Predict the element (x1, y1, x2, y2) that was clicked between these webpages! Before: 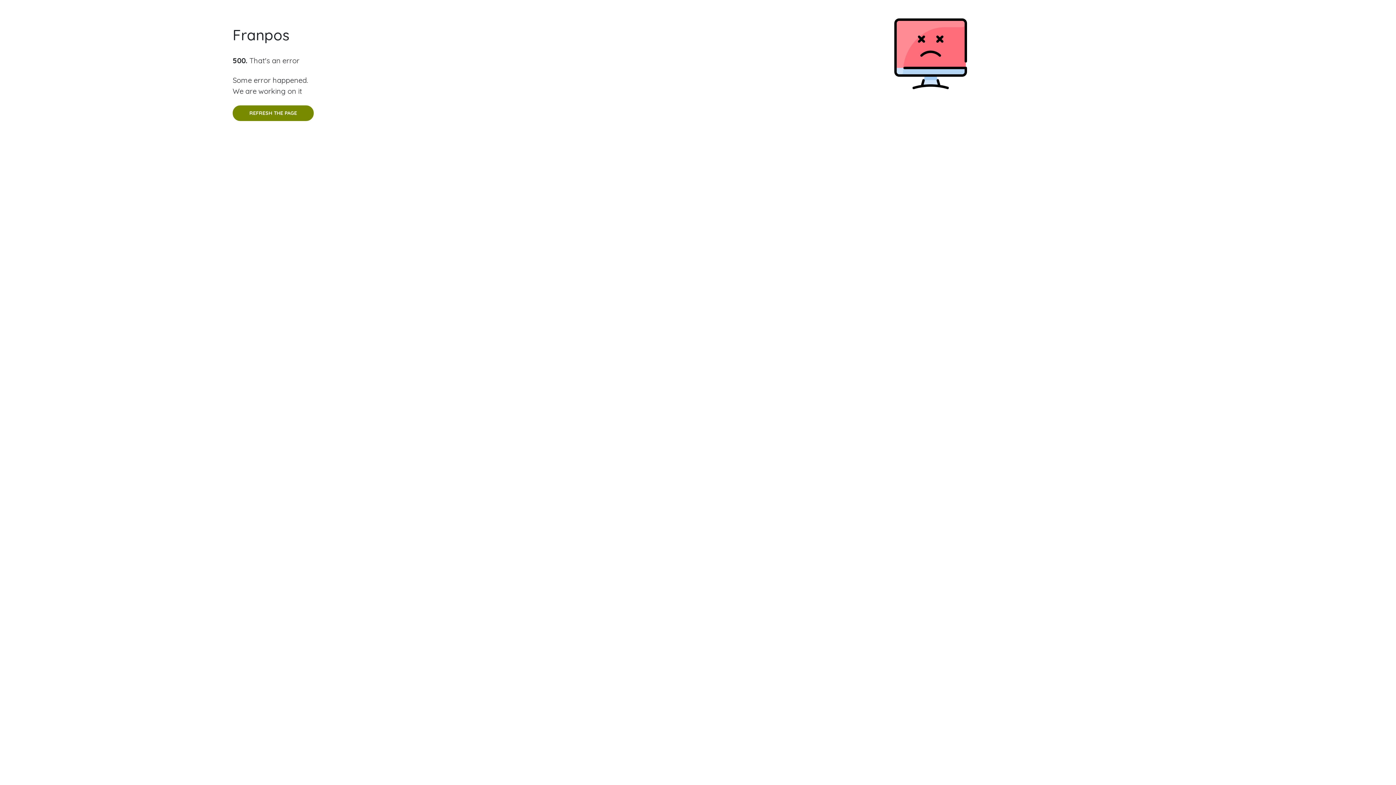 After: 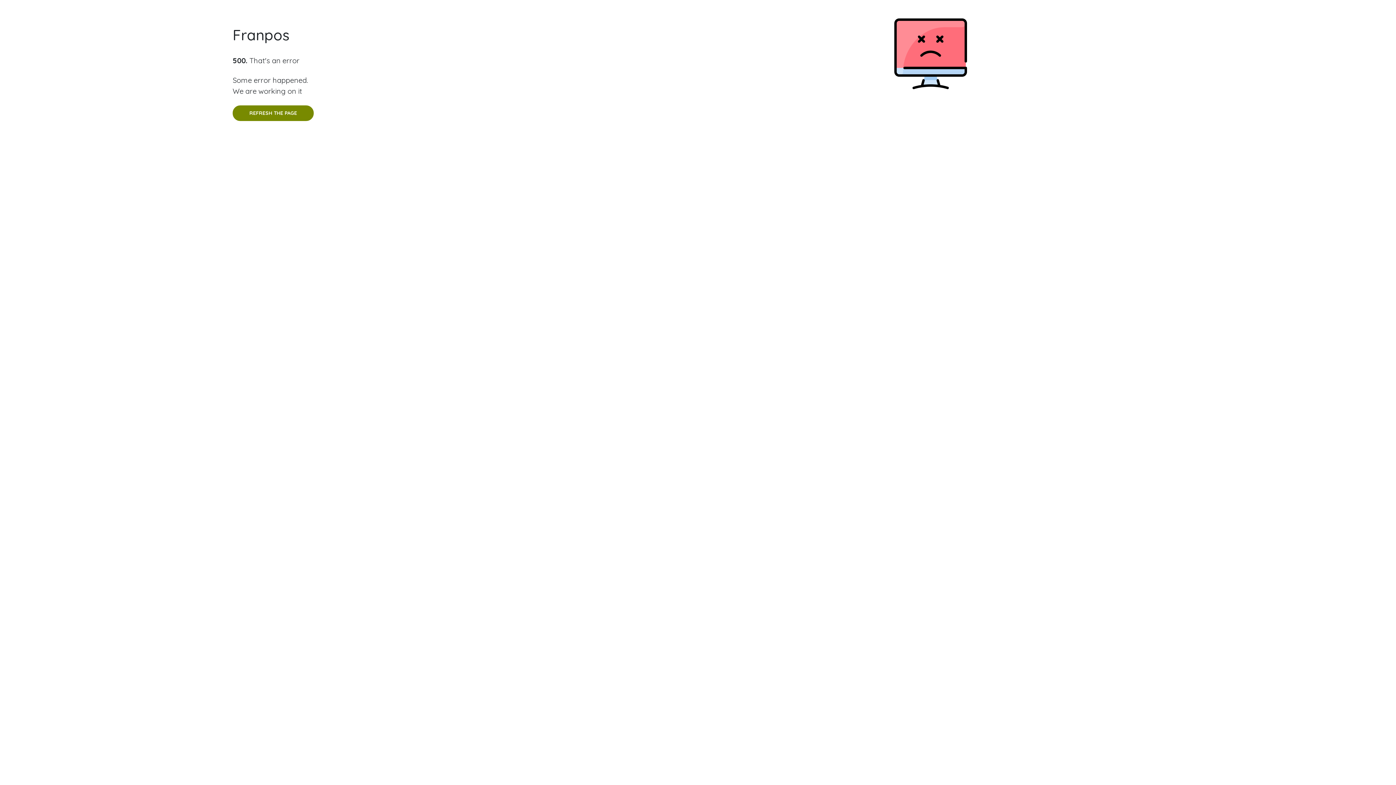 Action: bbox: (232, 105, 313, 121) label: REFRESH THE PAGE